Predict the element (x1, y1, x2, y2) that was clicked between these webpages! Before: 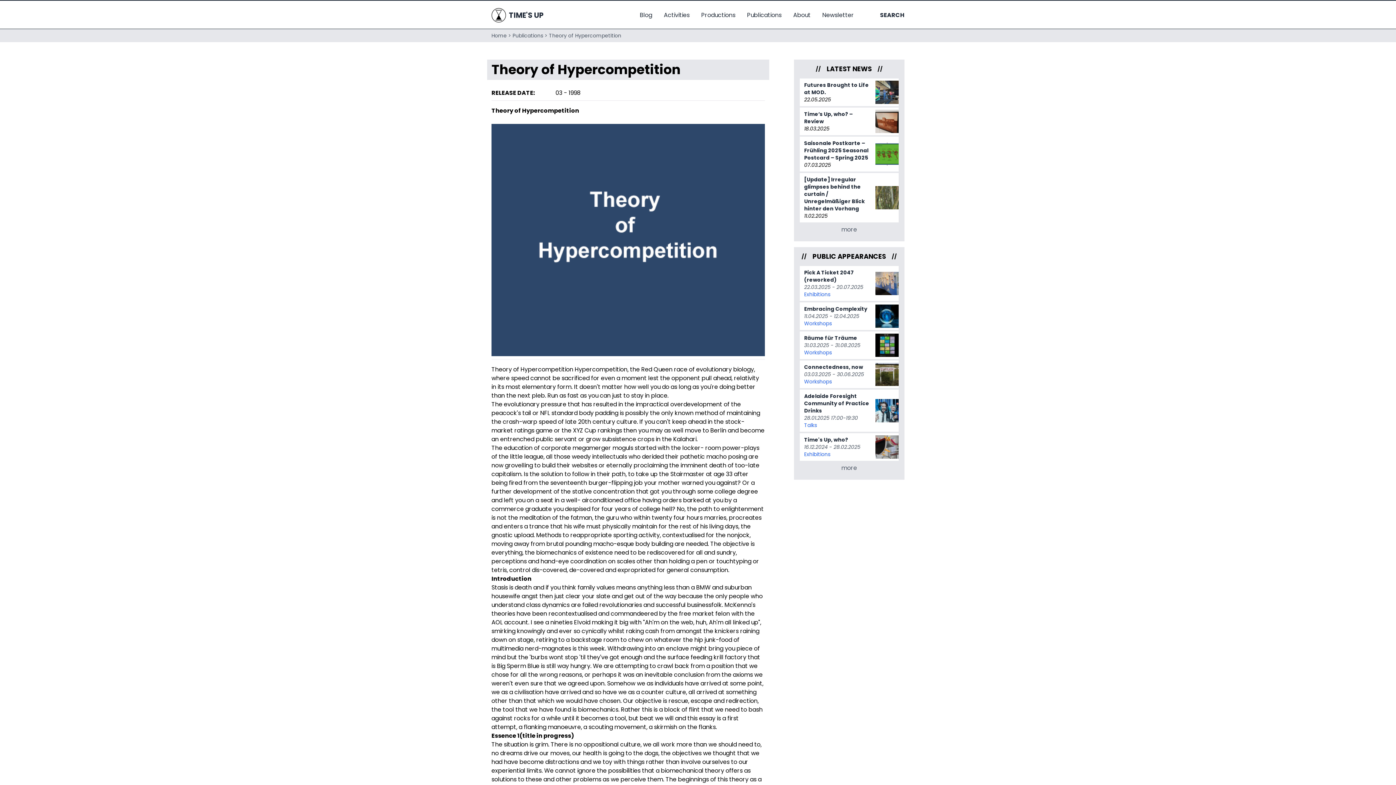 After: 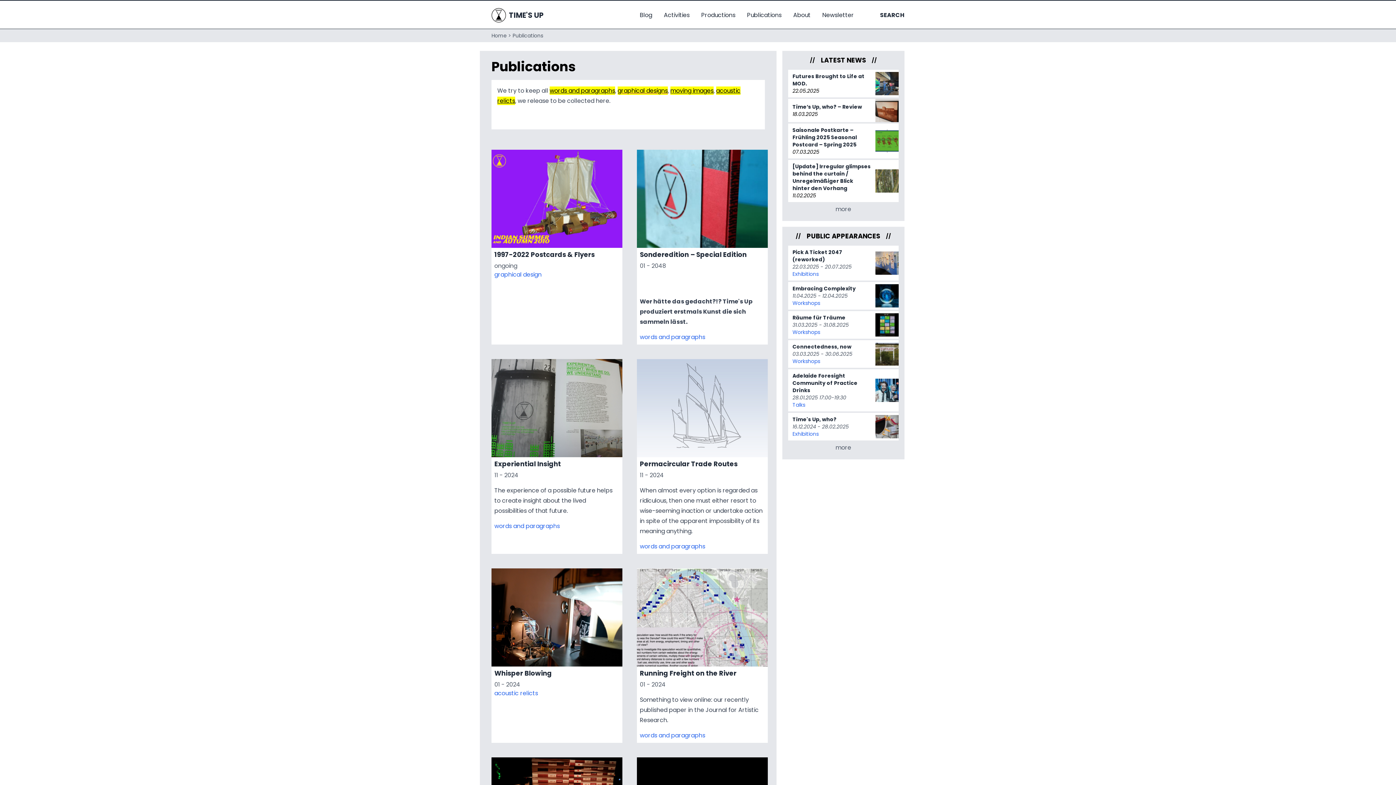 Action: label: Publications bbox: (747, 8, 781, 22)